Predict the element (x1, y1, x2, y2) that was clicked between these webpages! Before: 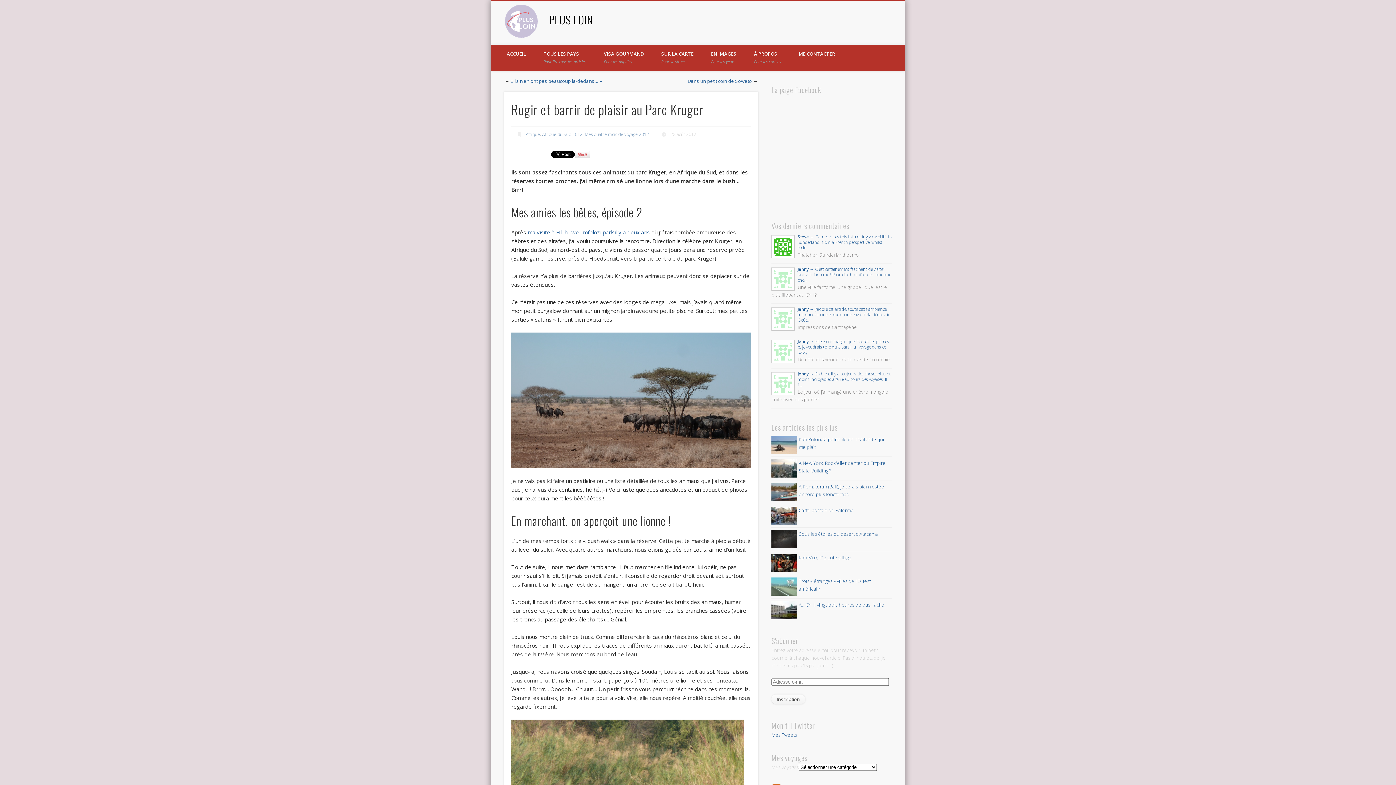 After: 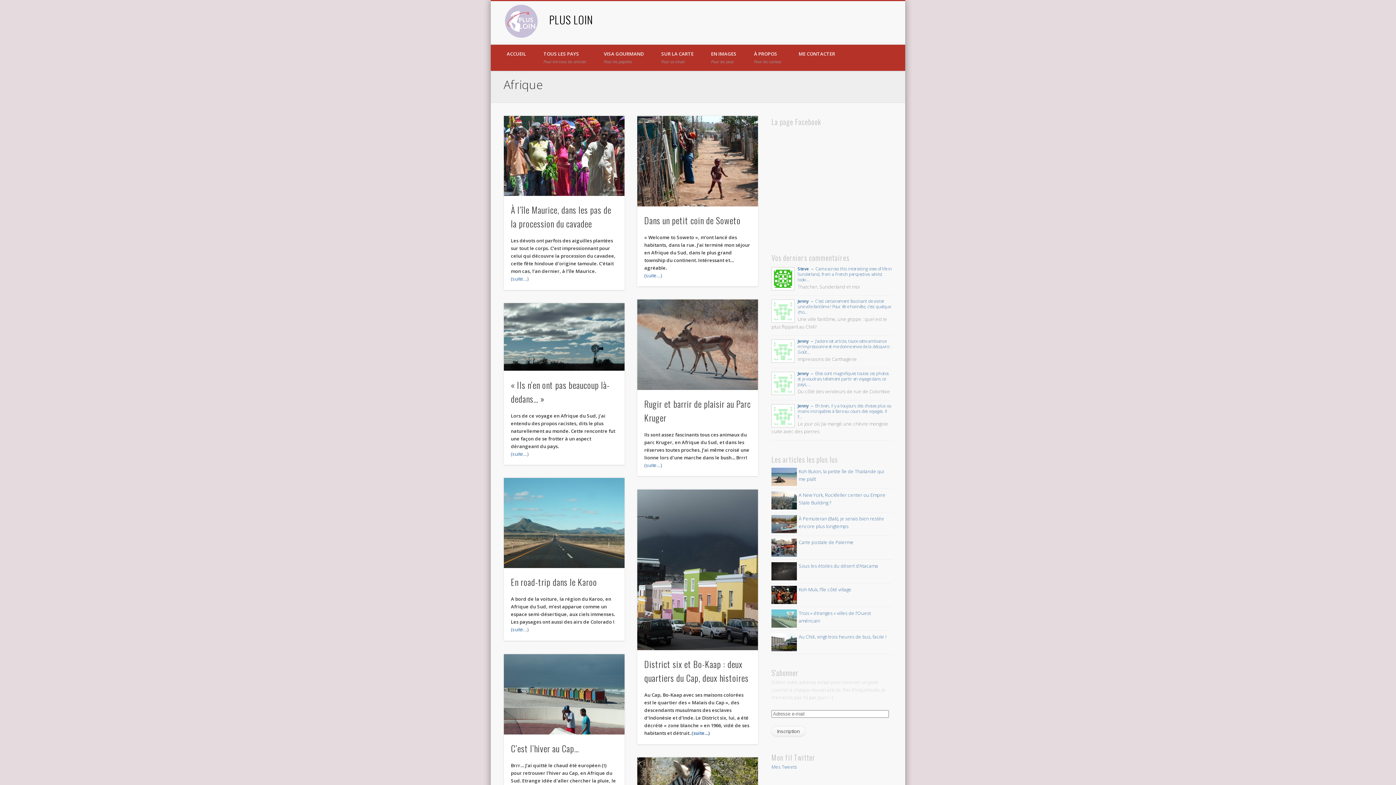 Action: label: Afrique bbox: (525, 131, 540, 137)